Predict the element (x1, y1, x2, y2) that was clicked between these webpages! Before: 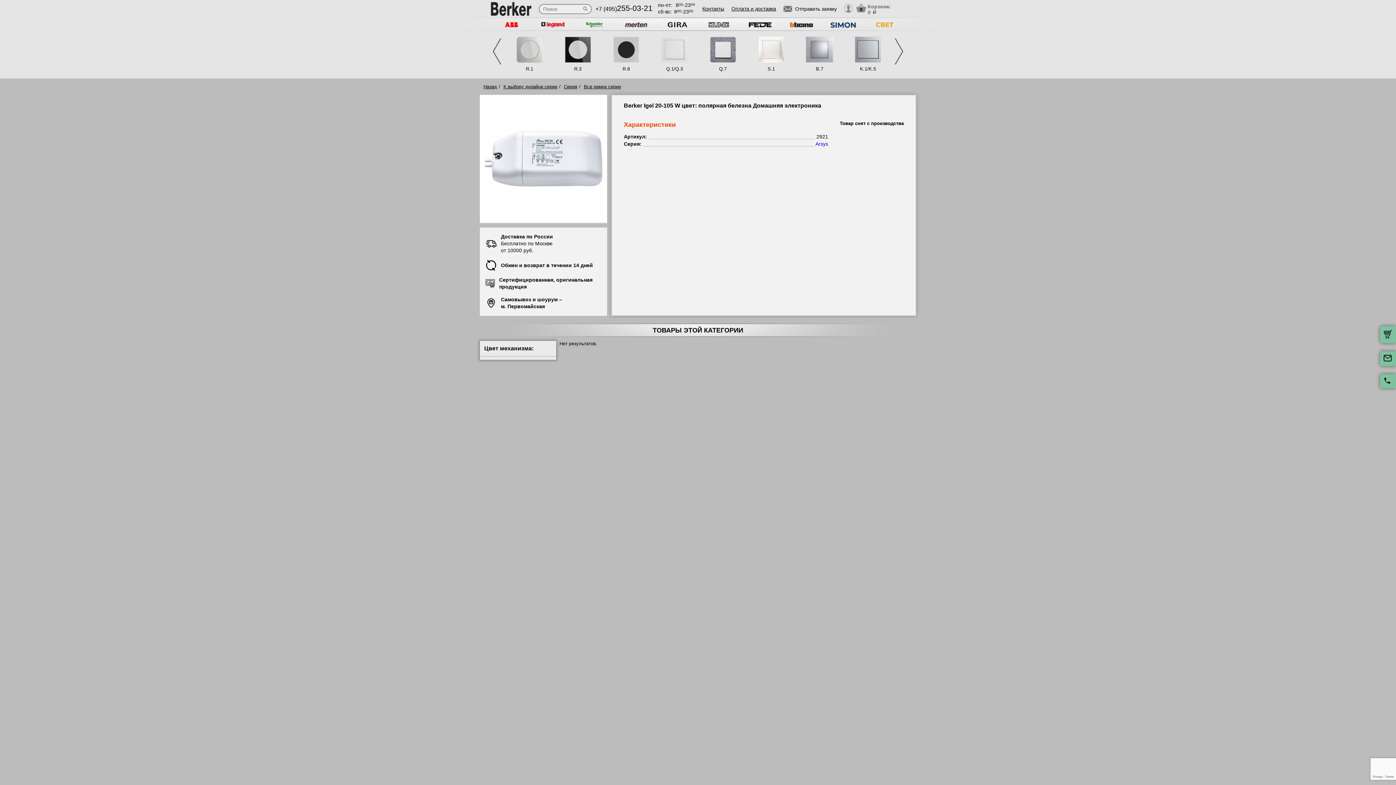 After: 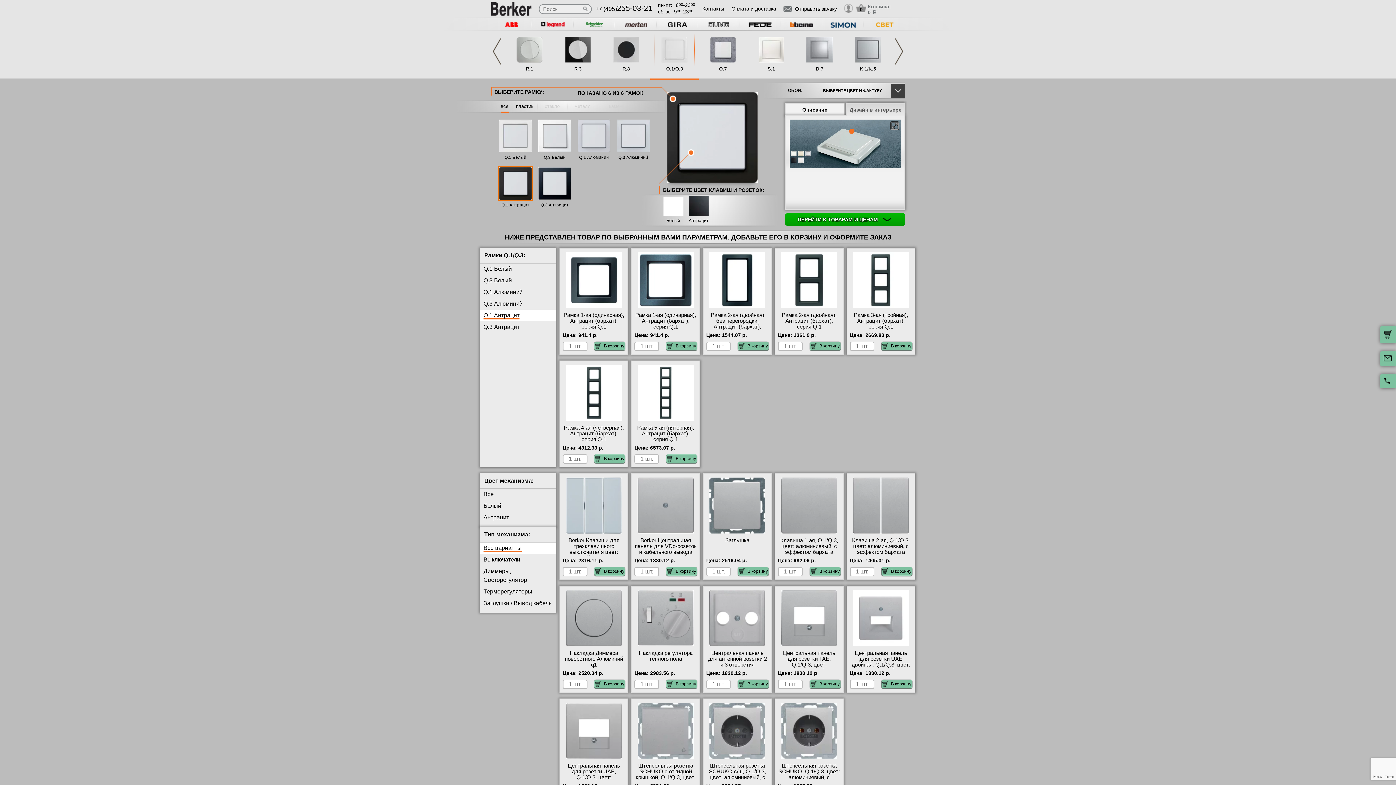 Action: bbox: (661, 58, 688, 63)